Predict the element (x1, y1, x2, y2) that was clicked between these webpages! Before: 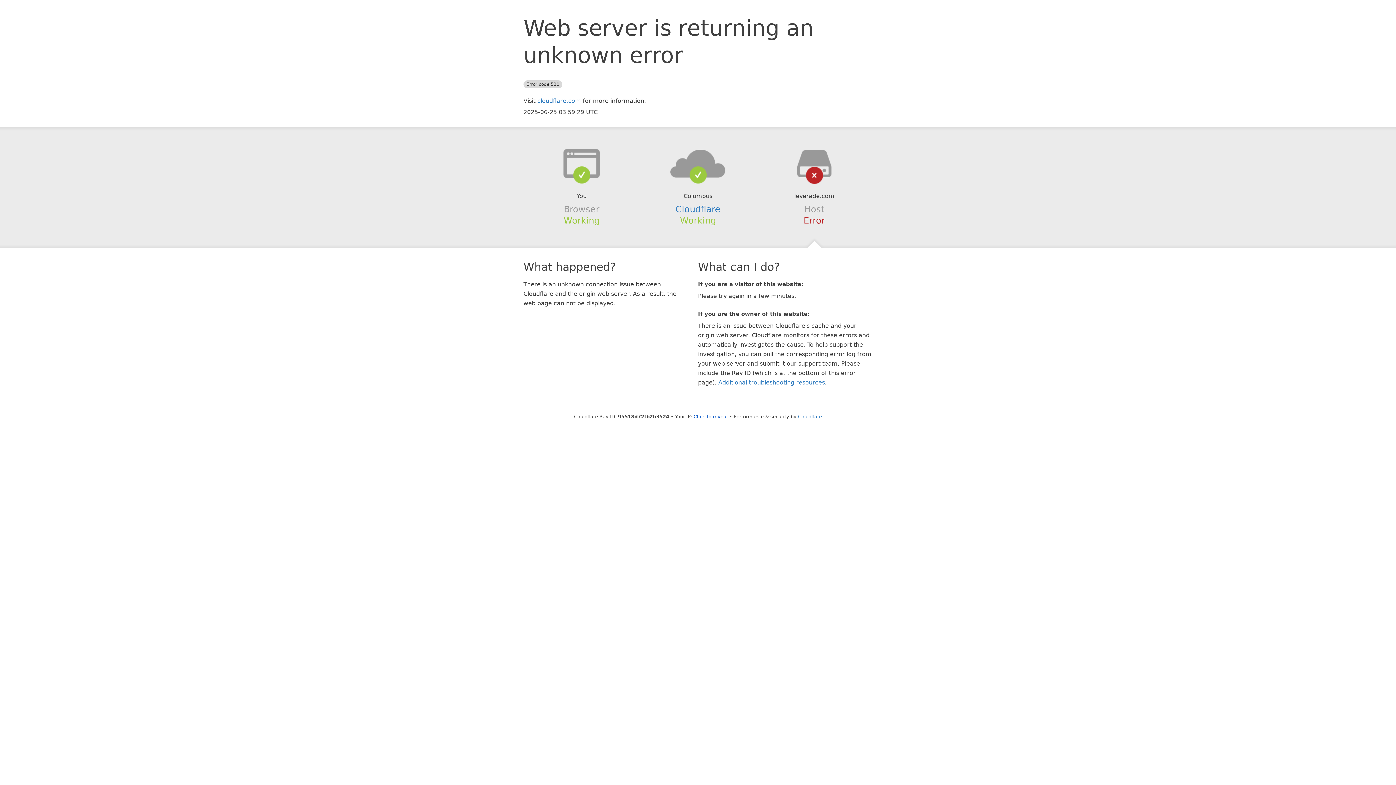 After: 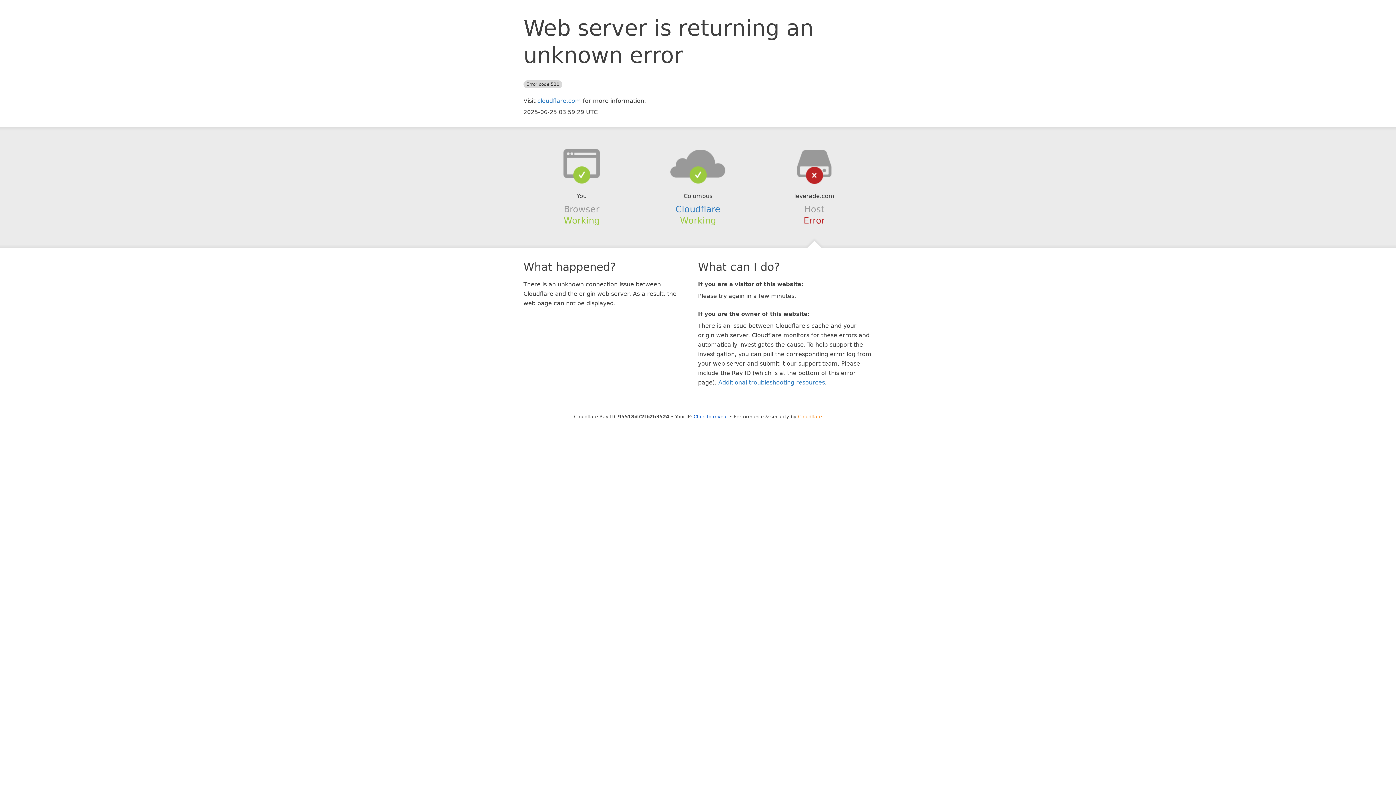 Action: label: Cloudflare bbox: (798, 414, 822, 419)